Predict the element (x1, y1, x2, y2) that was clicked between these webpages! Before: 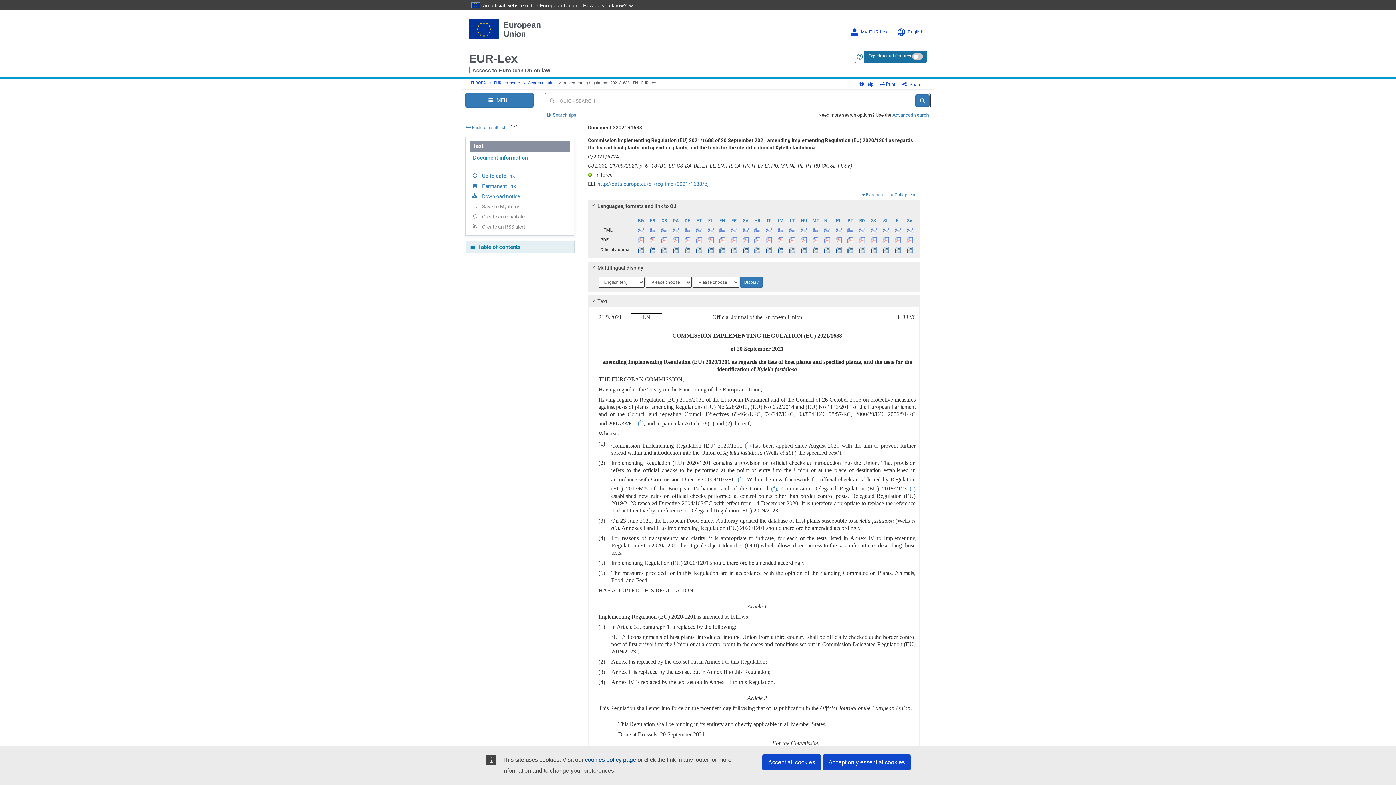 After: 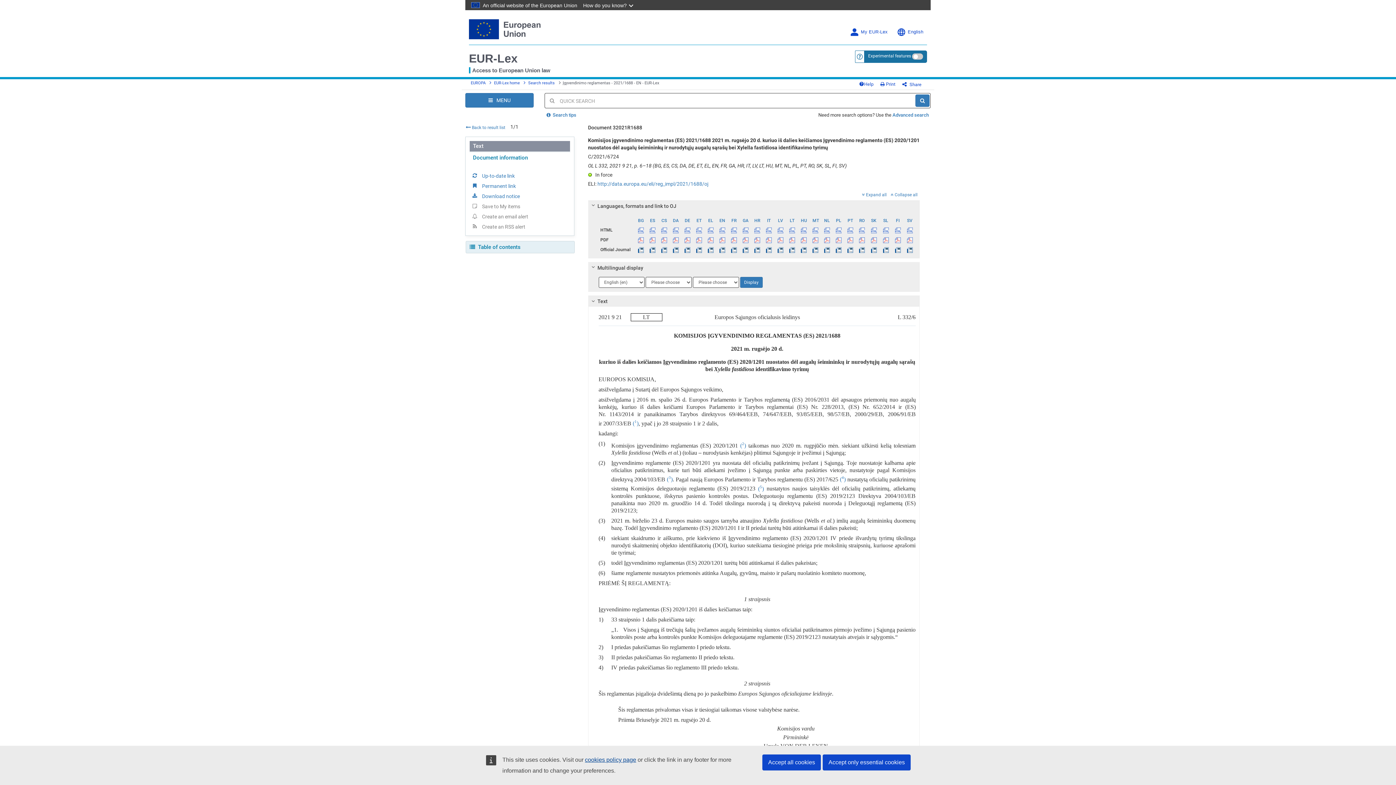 Action: bbox: (786, 215, 798, 225) label: LT